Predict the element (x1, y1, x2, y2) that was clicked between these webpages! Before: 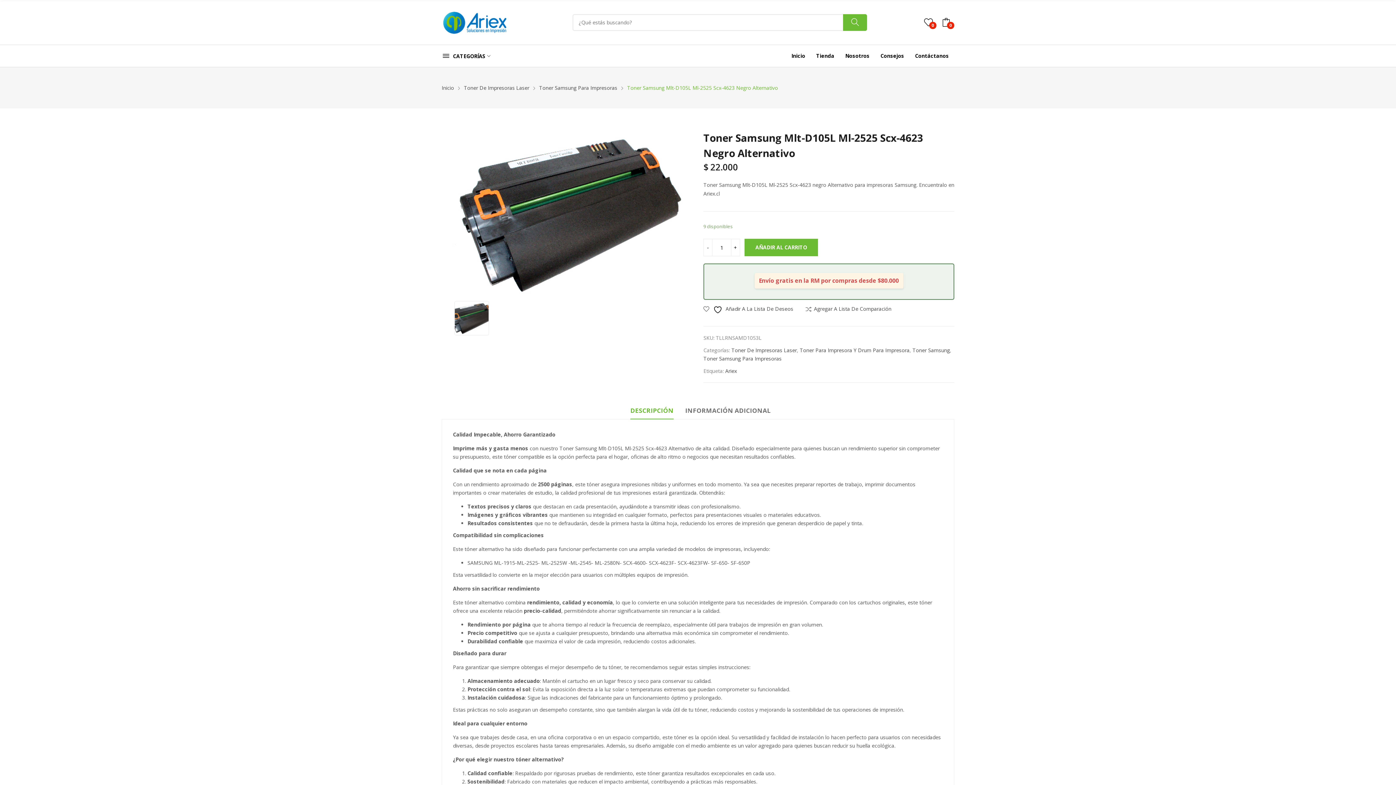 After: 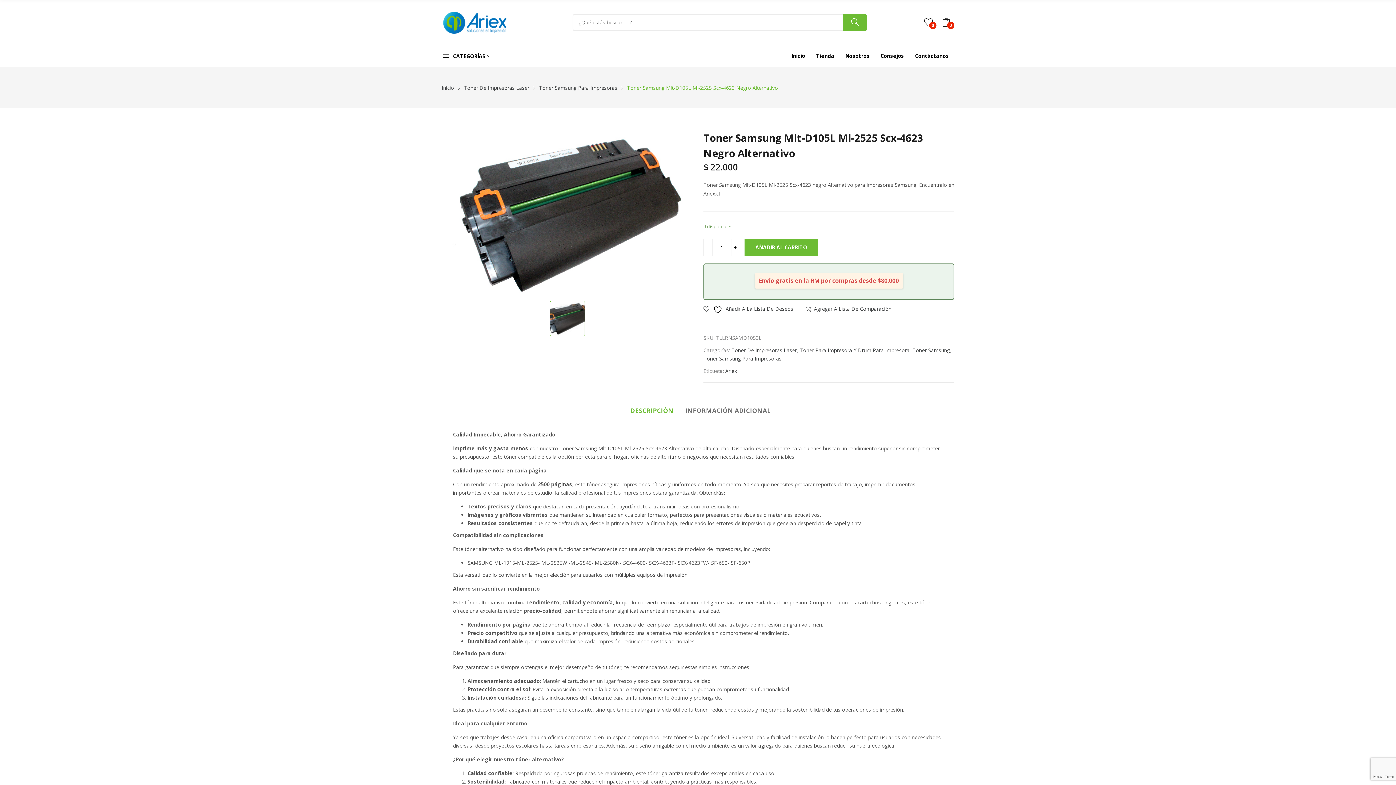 Action: label: DESCRIPCIÓN bbox: (630, 404, 673, 419)